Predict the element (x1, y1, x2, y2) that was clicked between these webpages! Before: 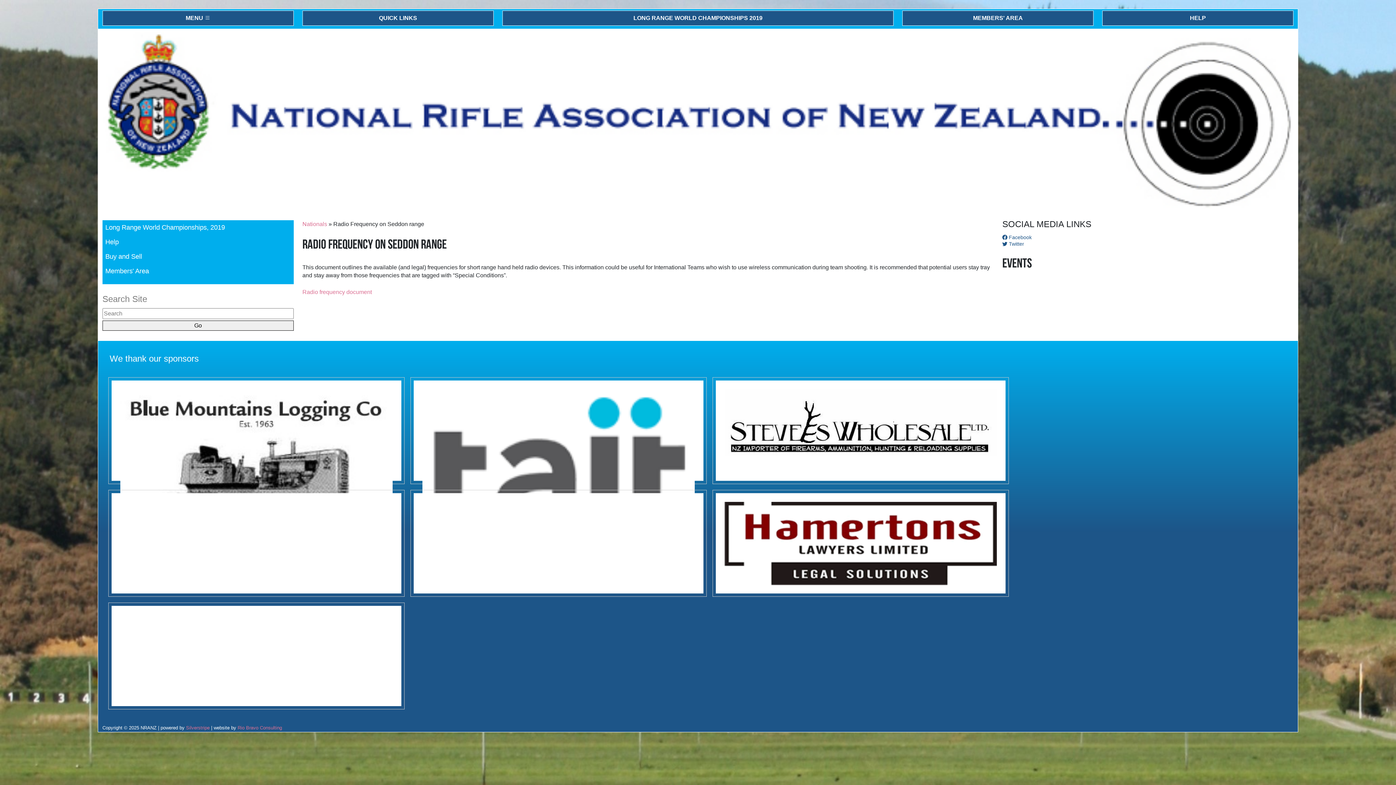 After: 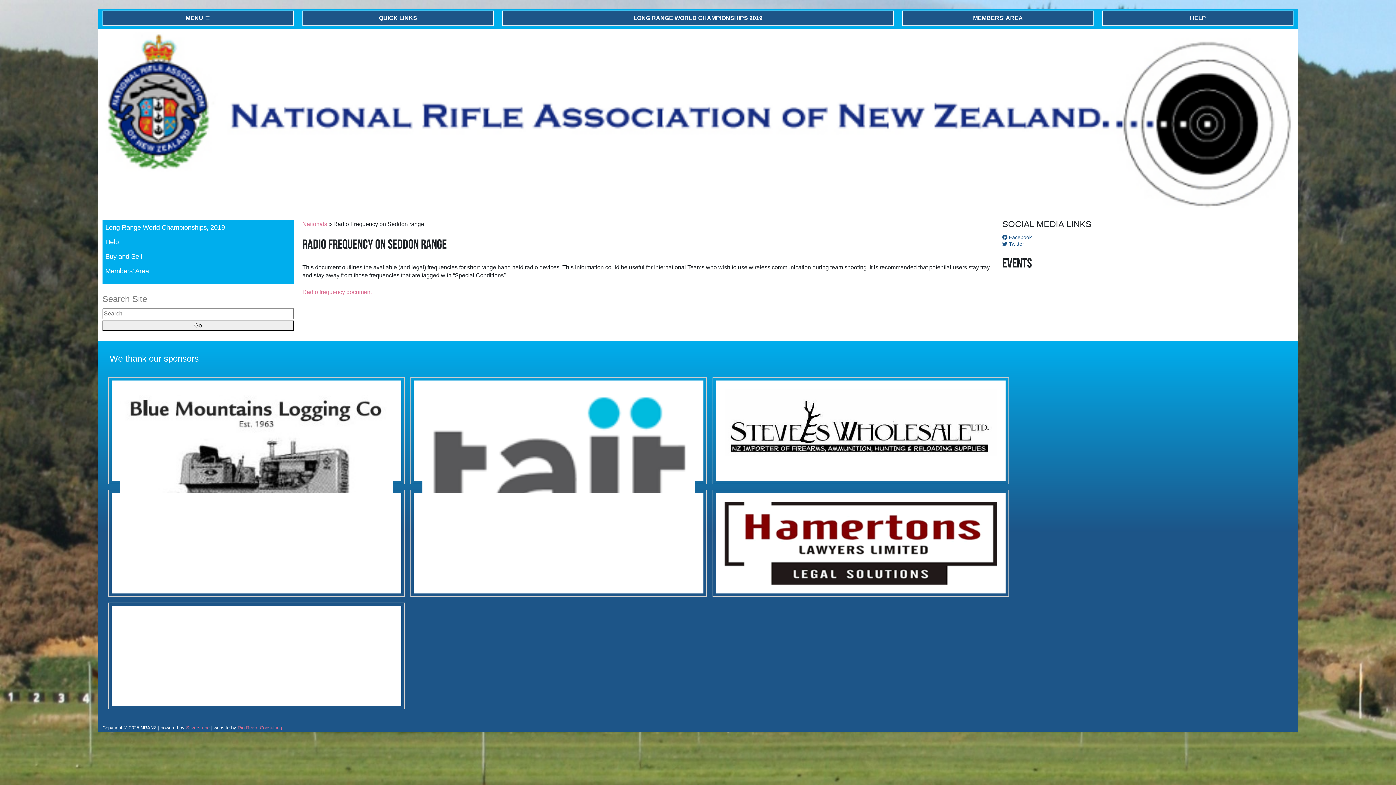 Action: bbox: (413, 380, 703, 481)